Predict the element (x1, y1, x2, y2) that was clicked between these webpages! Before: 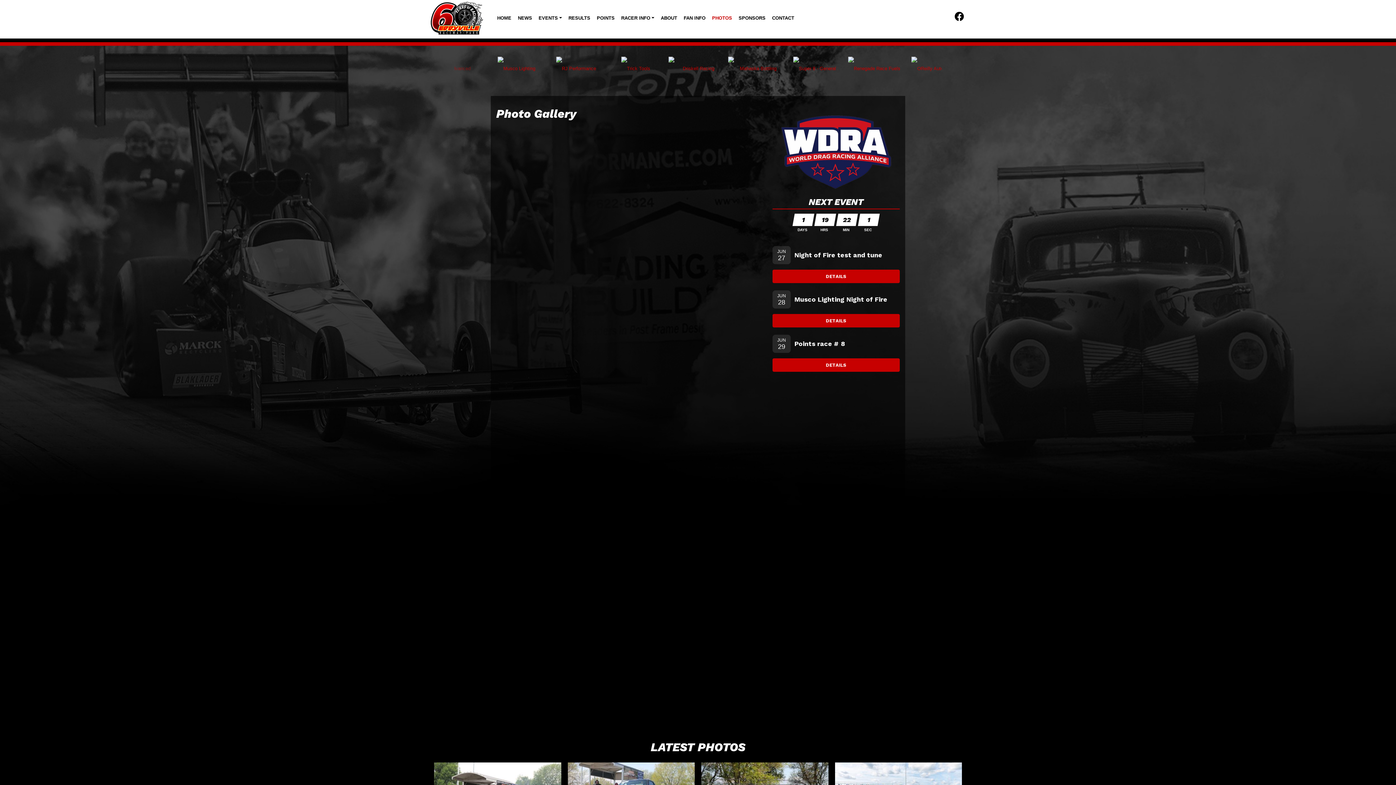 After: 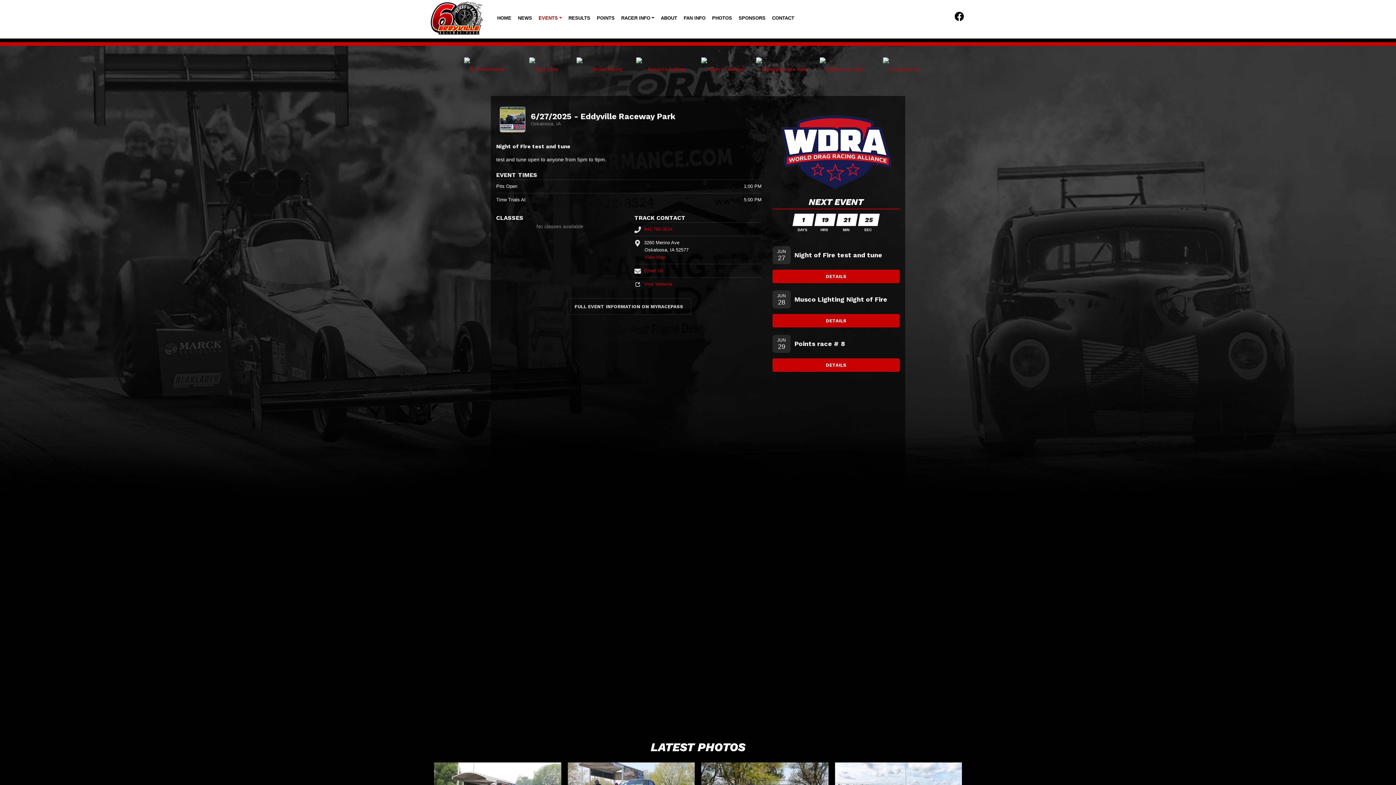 Action: label: DETAILS bbox: (772, 269, 900, 283)